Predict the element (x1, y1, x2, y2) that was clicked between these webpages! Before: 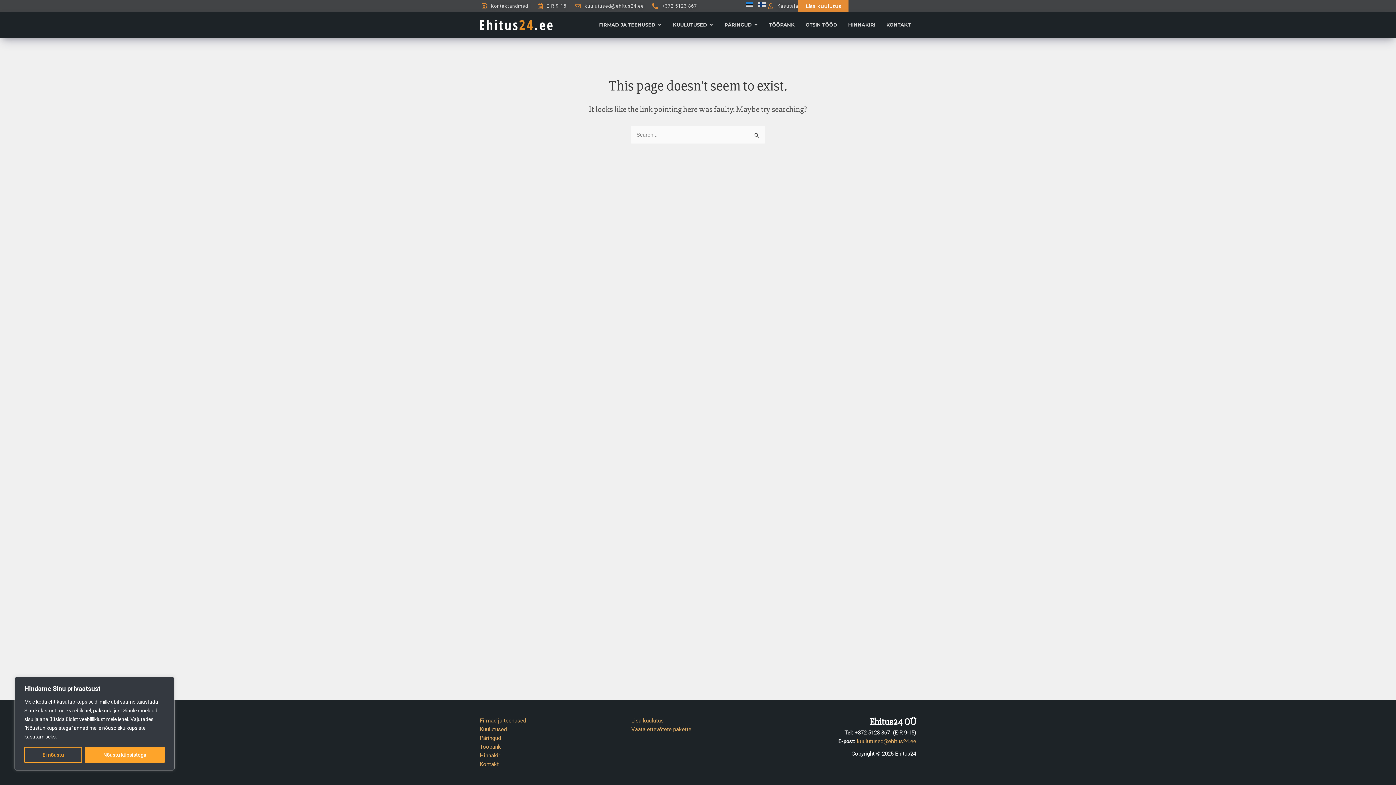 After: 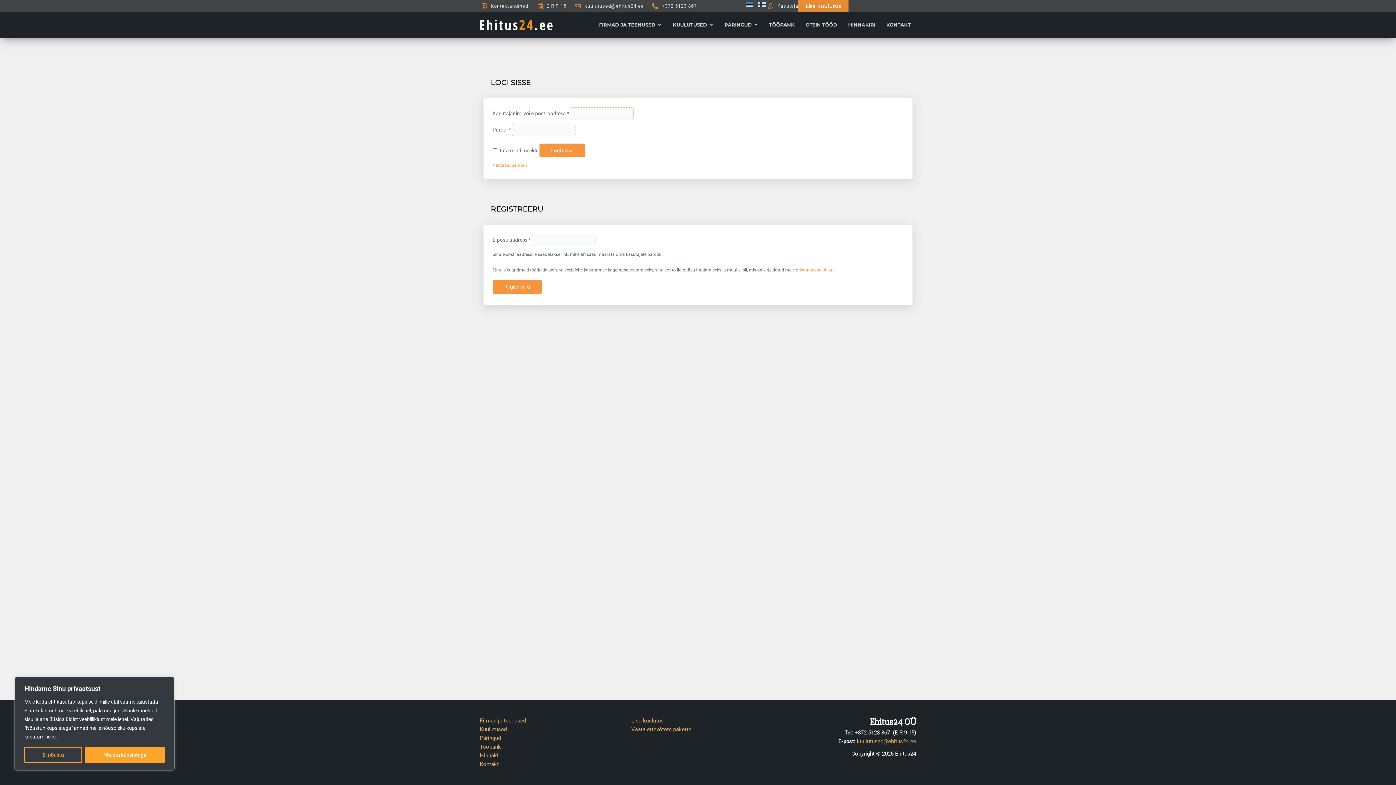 Action: label: Kasutaja bbox: (766, 1, 798, 10)